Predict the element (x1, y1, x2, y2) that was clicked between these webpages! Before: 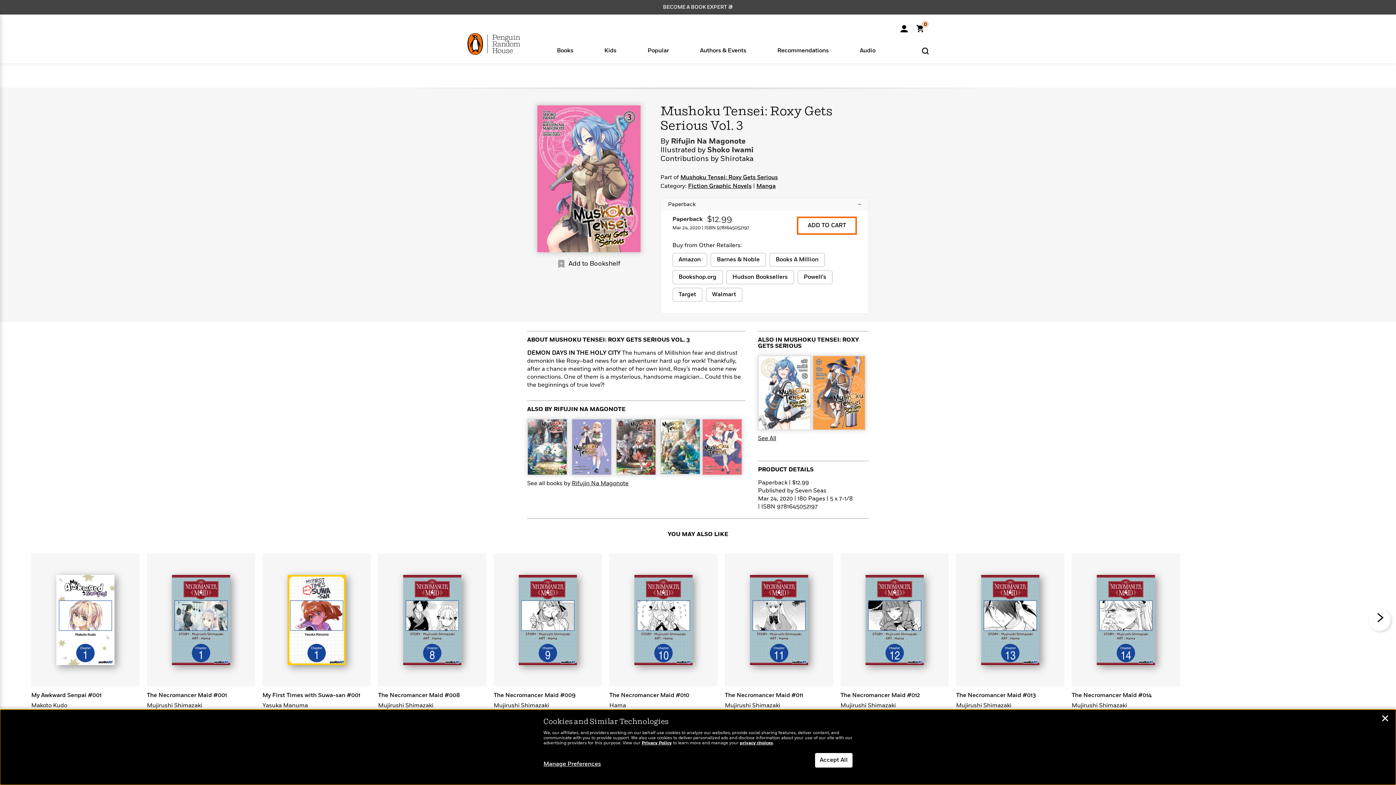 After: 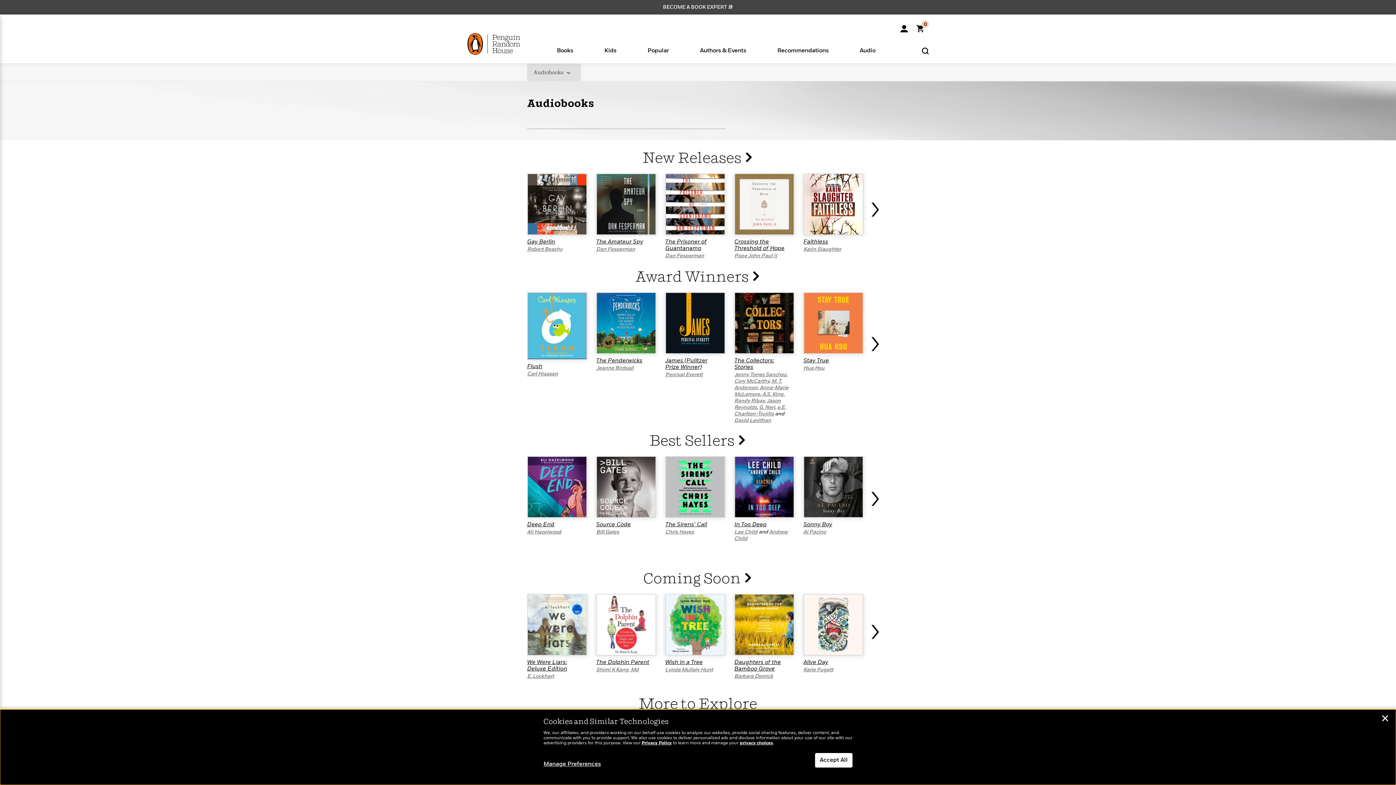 Action: label: Audio bbox: (860, 46, 875, 61)